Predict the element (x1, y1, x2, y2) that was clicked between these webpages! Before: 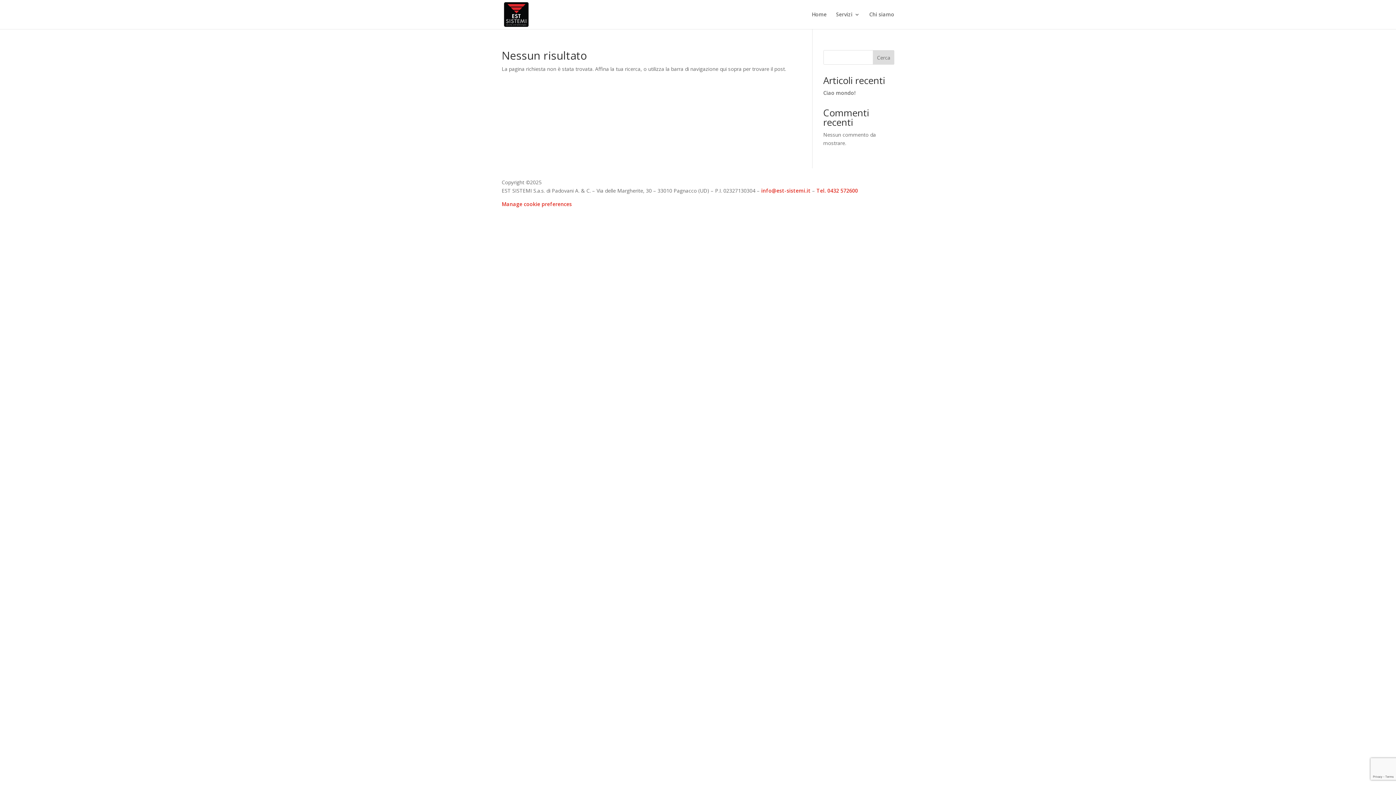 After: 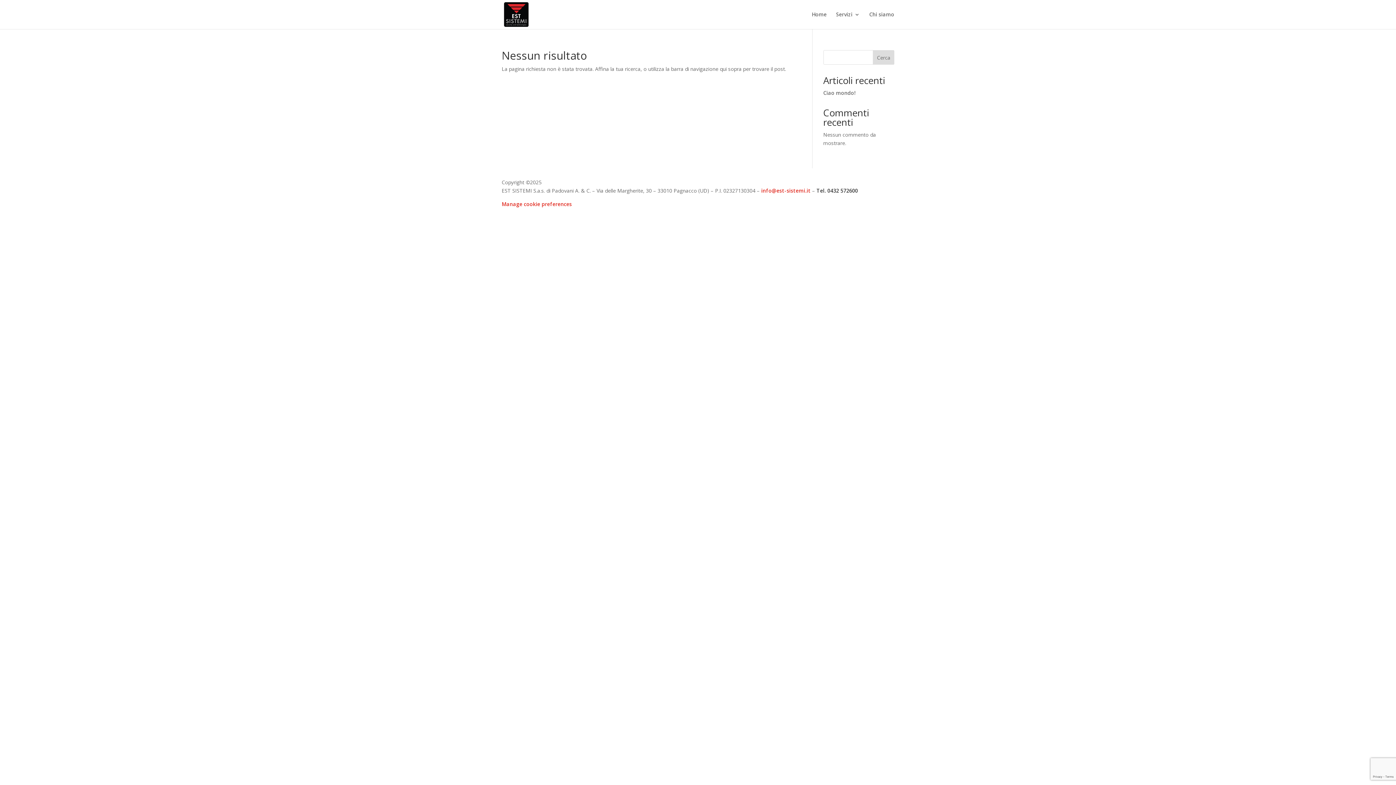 Action: bbox: (816, 187, 858, 194) label: Tel. 0432 572600